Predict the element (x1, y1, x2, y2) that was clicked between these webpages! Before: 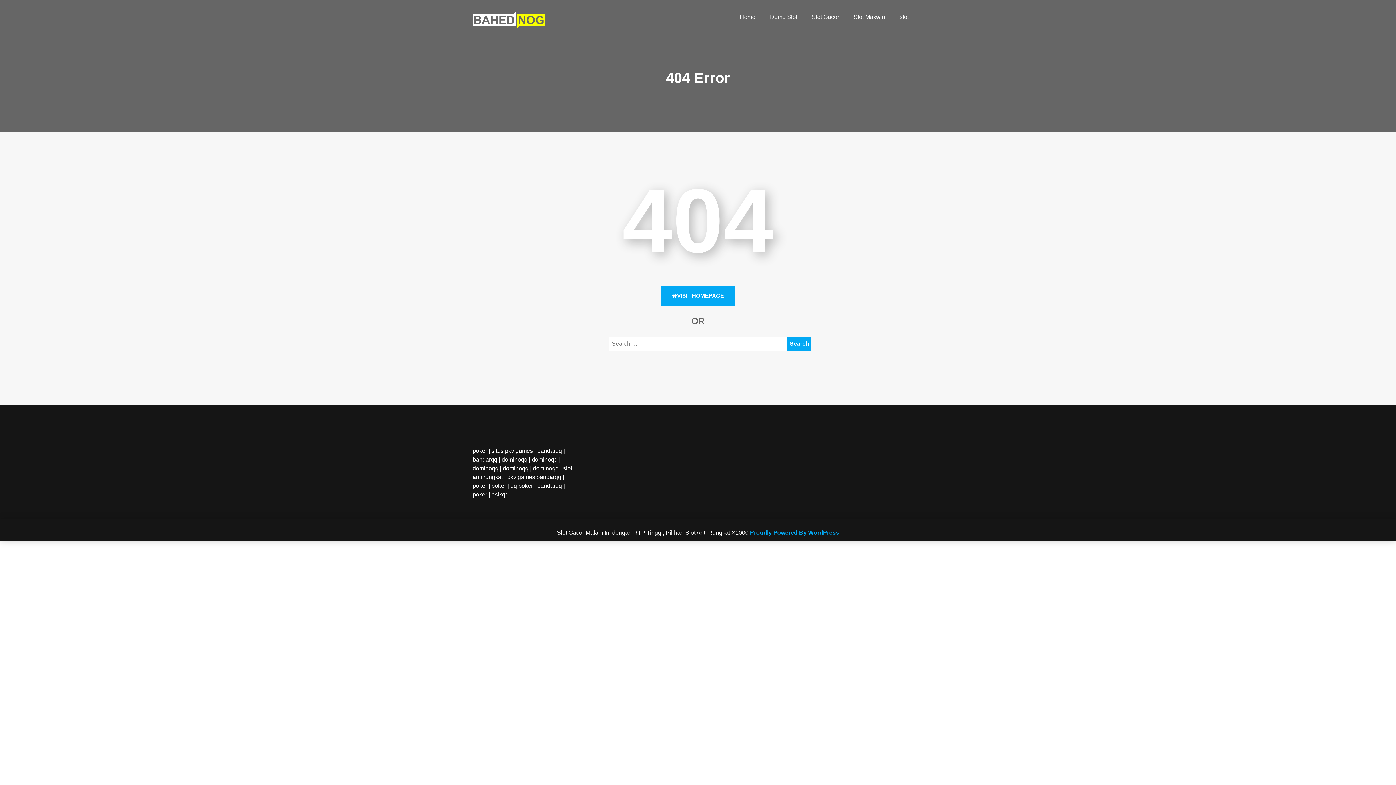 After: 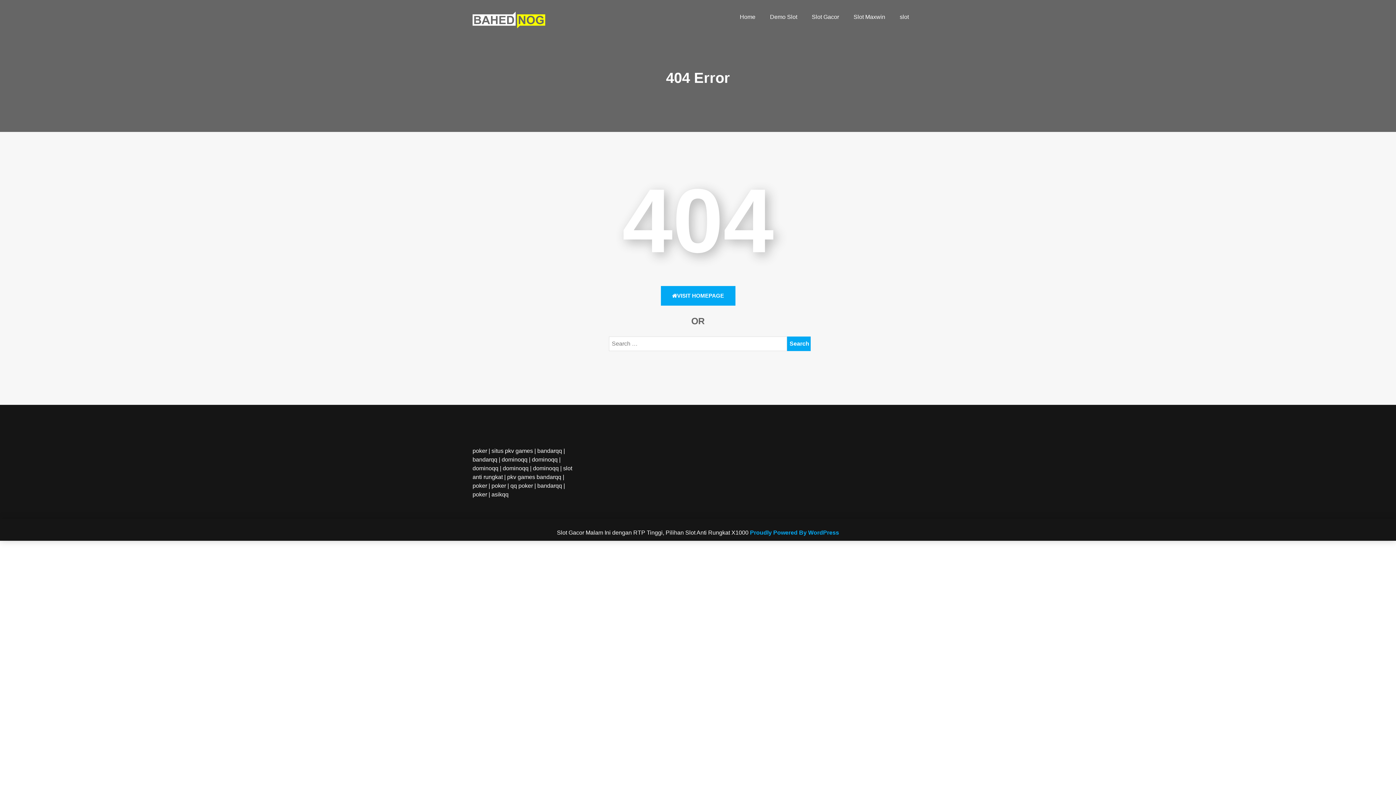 Action: bbox: (472, 491, 487, 497) label: poker